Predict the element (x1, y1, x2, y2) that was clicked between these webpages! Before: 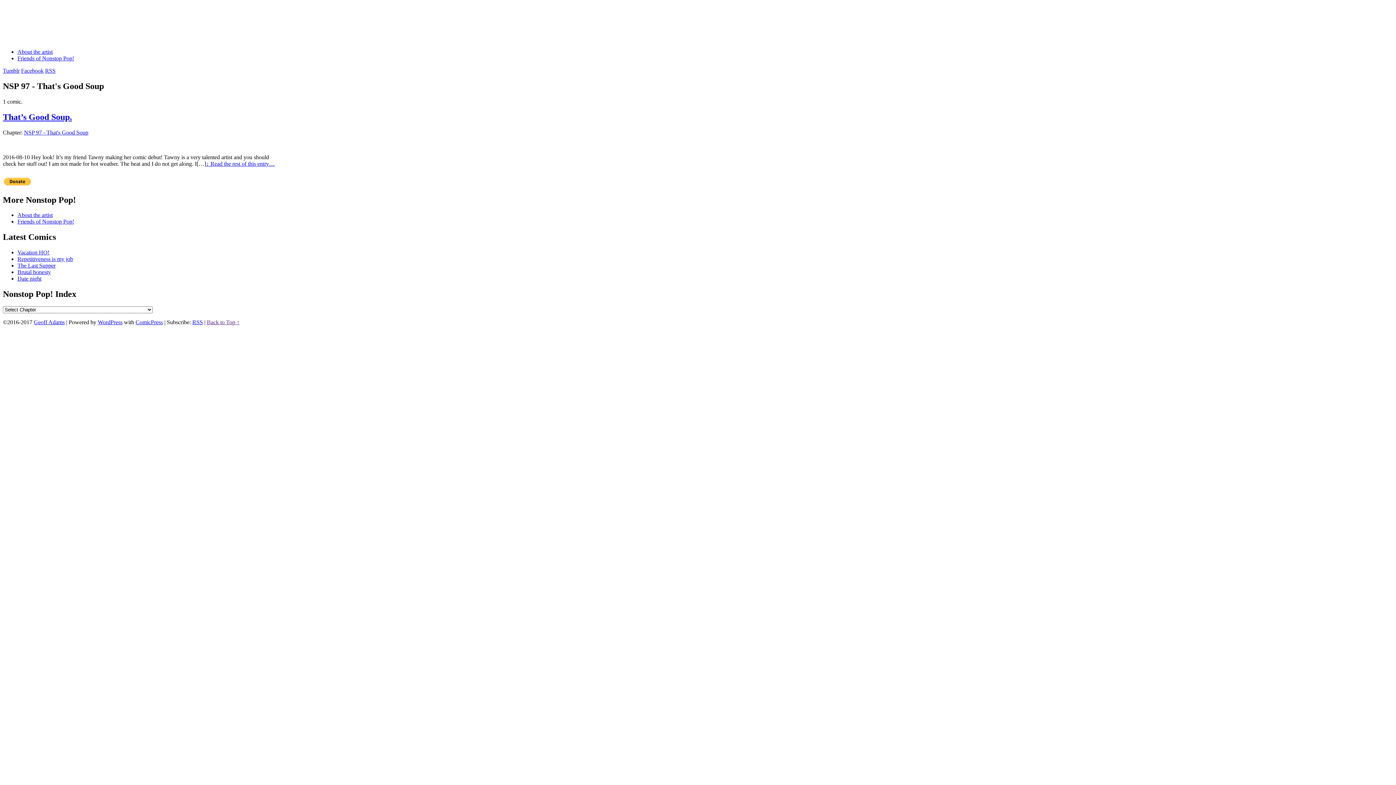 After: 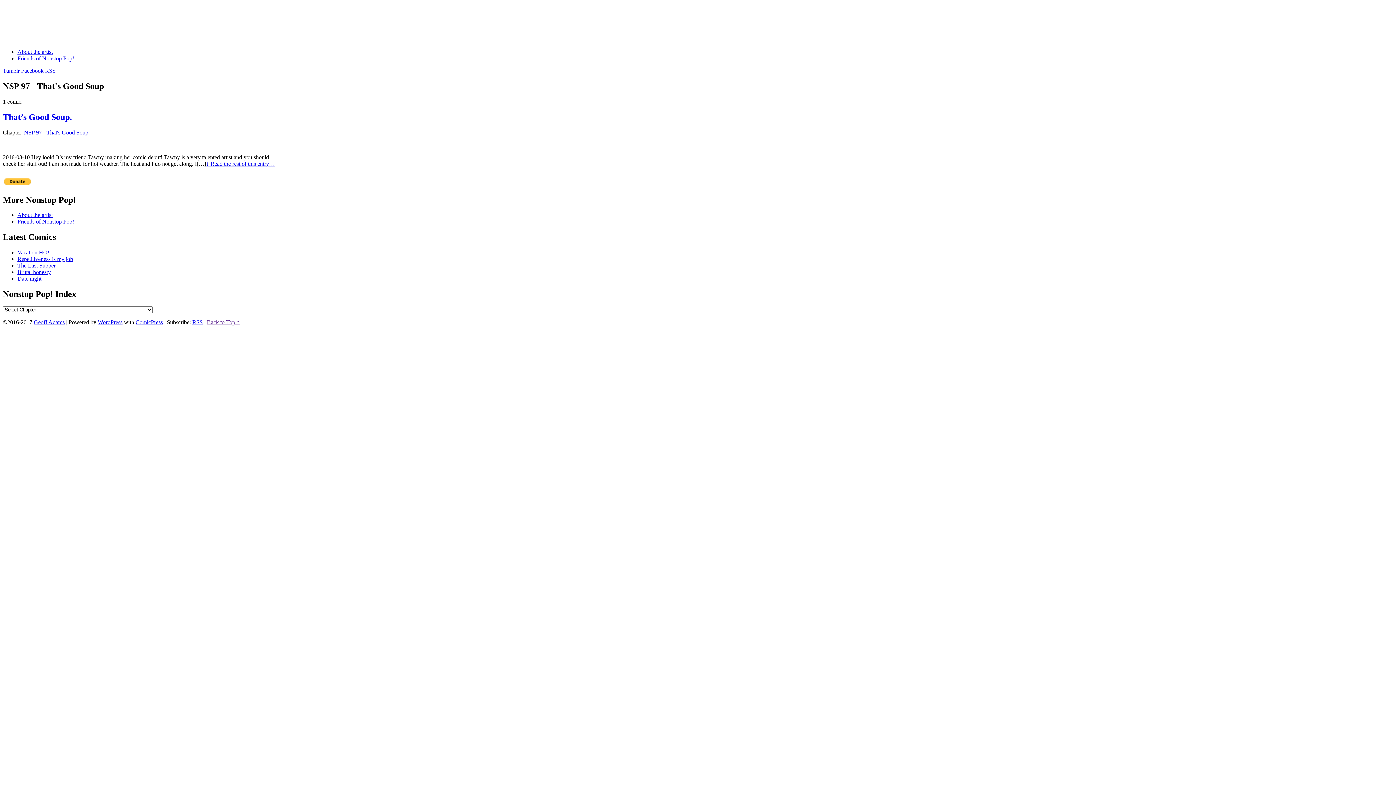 Action: bbox: (2, 67, 19, 73) label: Tumblr